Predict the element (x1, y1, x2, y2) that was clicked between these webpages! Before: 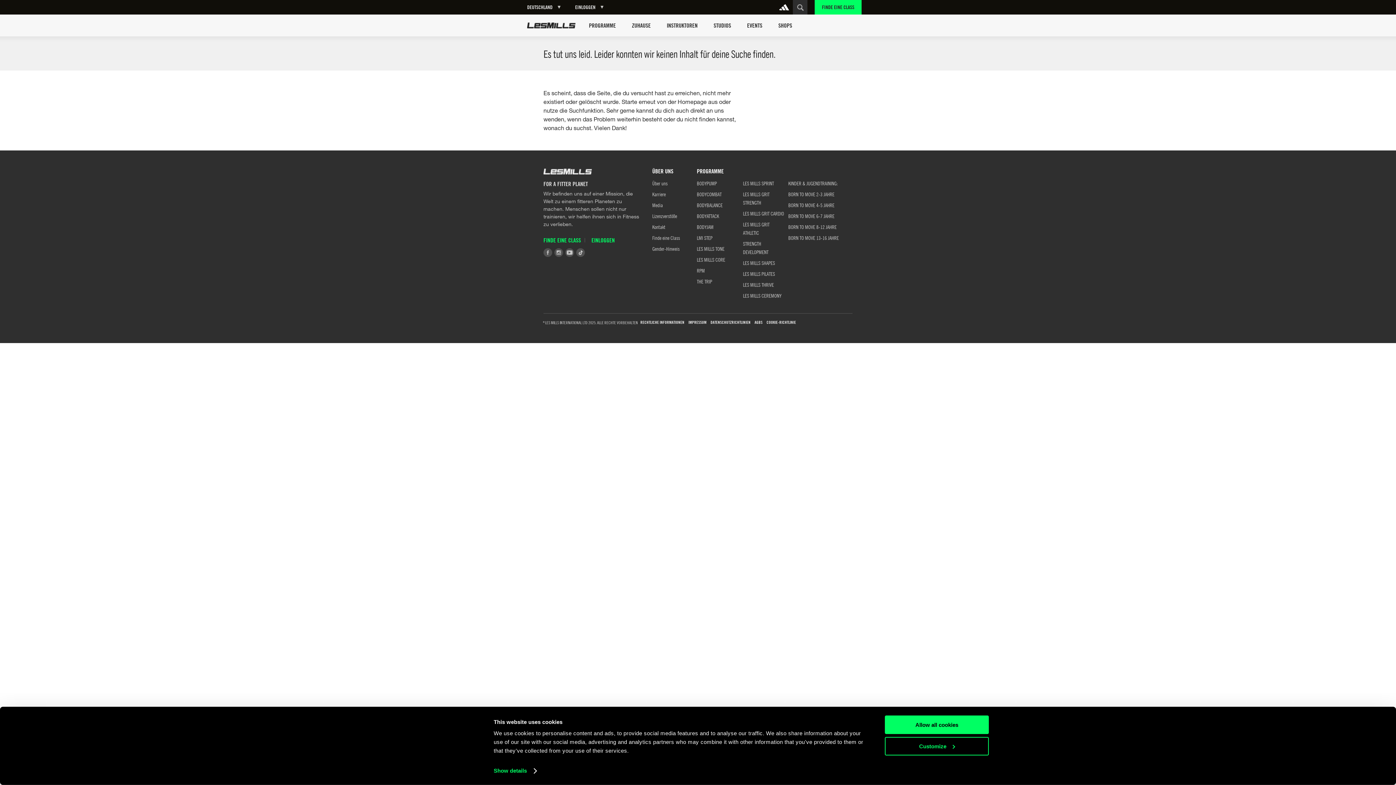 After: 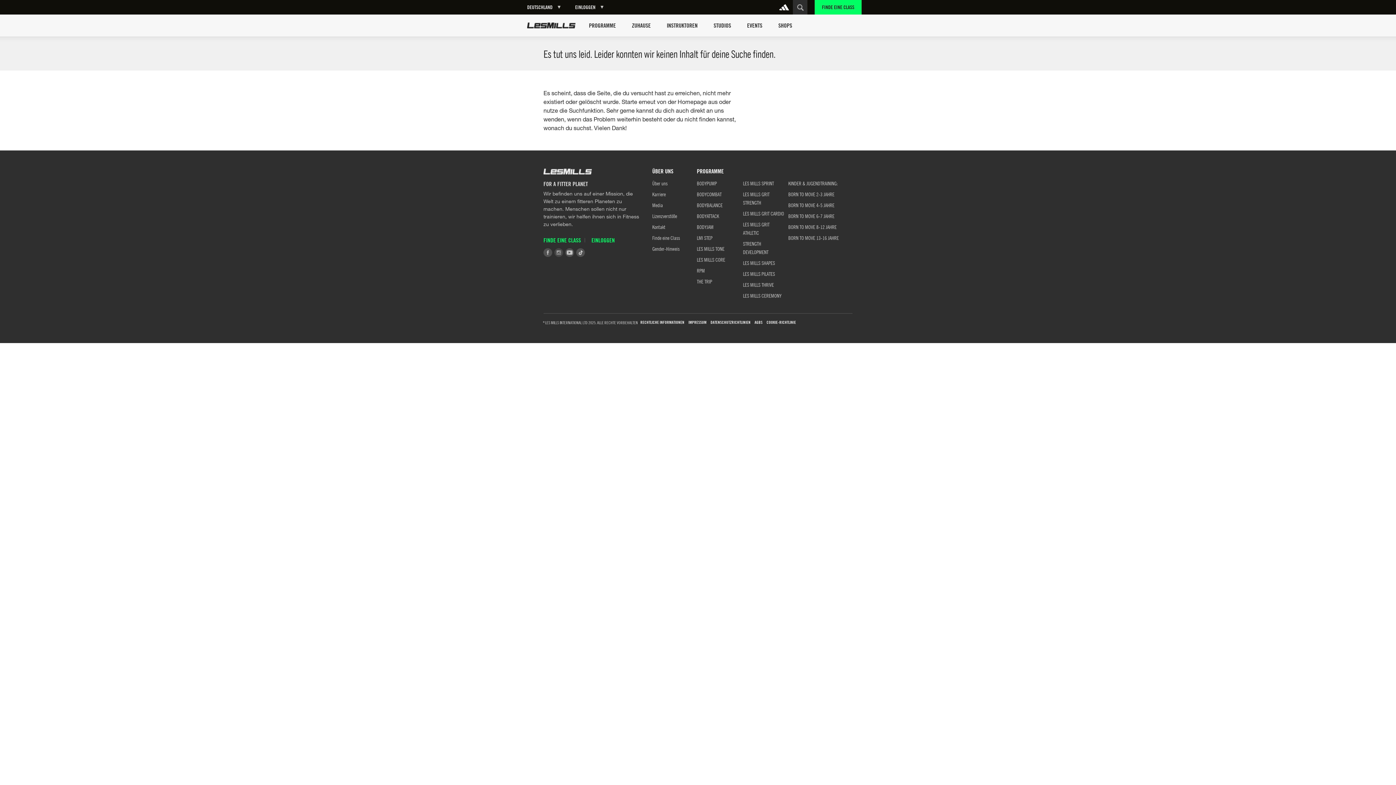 Action: bbox: (554, 248, 563, 257) label: Instagram